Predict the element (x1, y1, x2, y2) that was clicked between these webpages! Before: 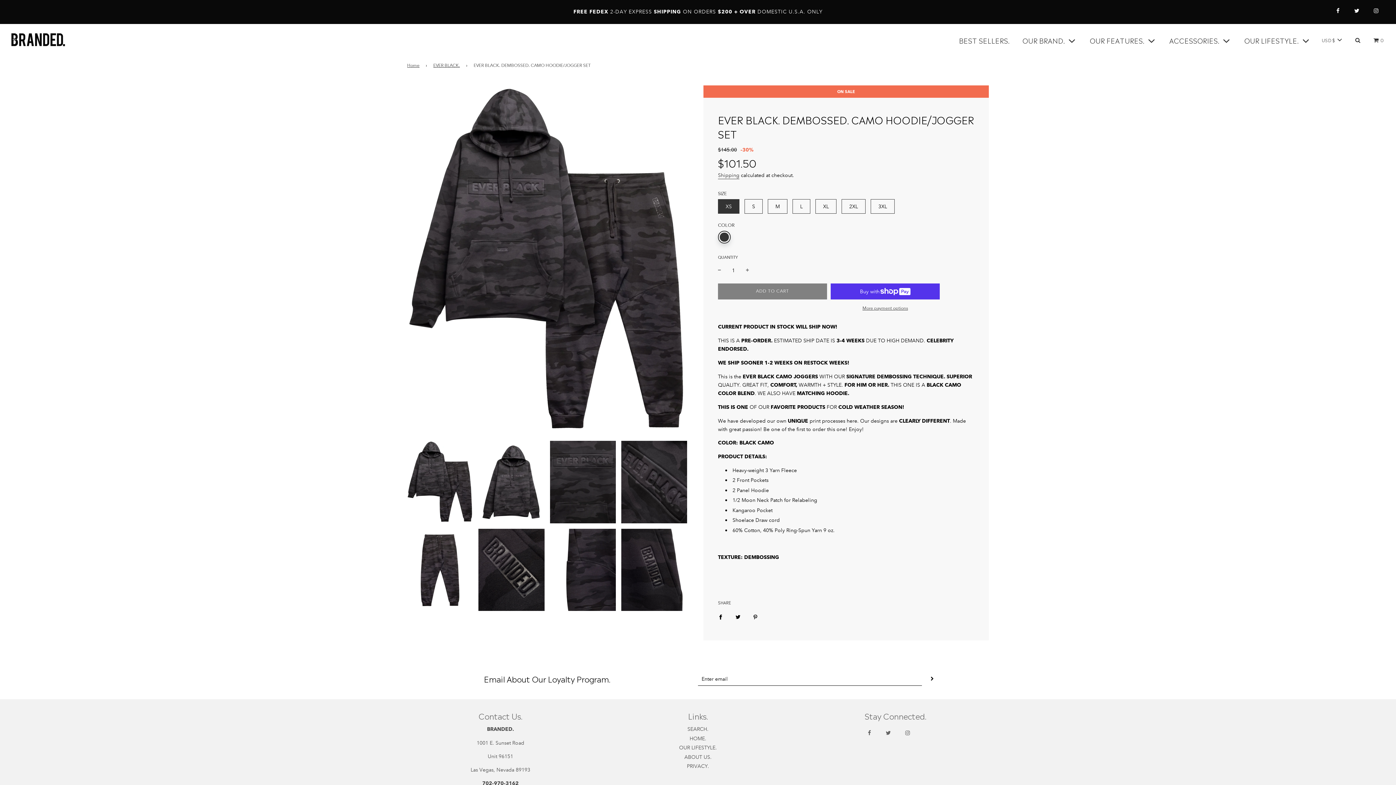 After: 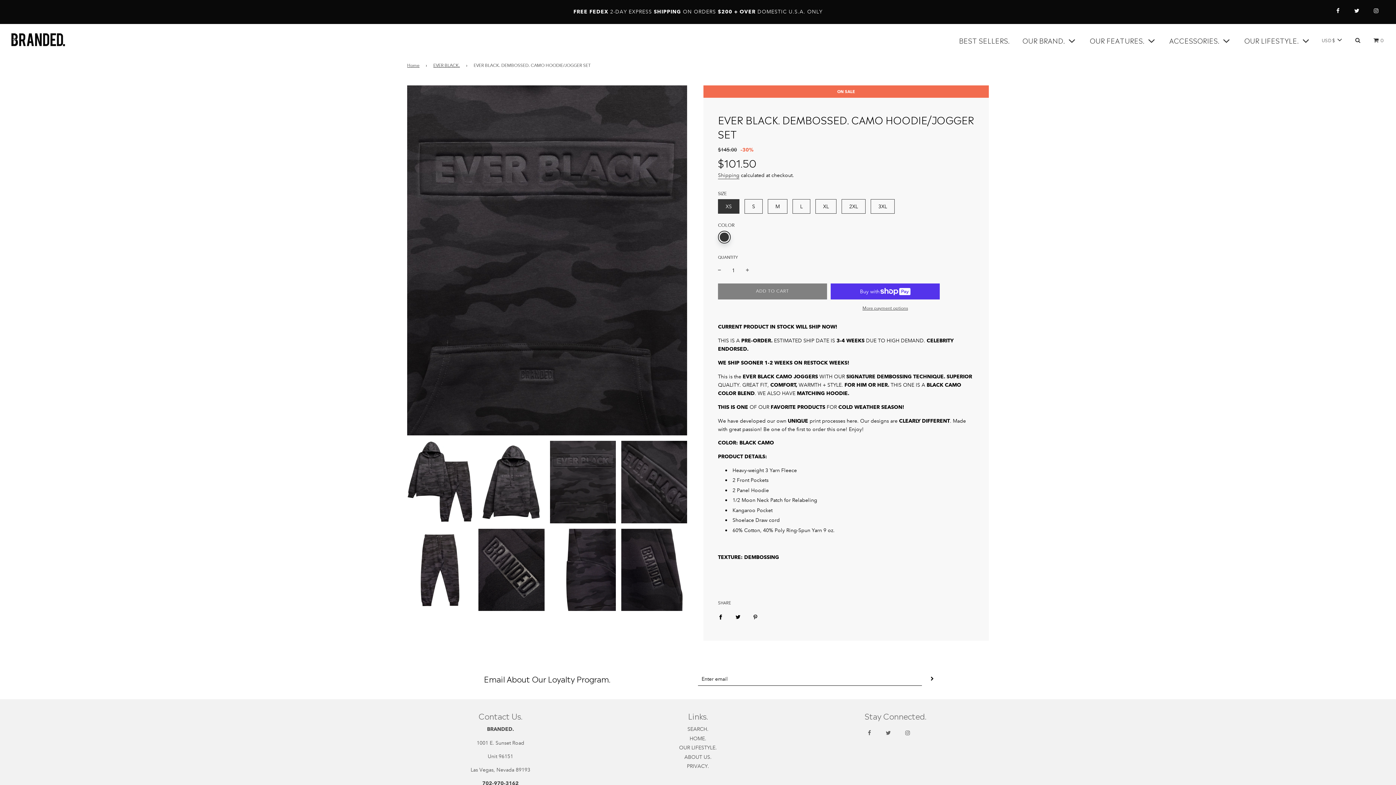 Action: bbox: (550, 441, 615, 523)